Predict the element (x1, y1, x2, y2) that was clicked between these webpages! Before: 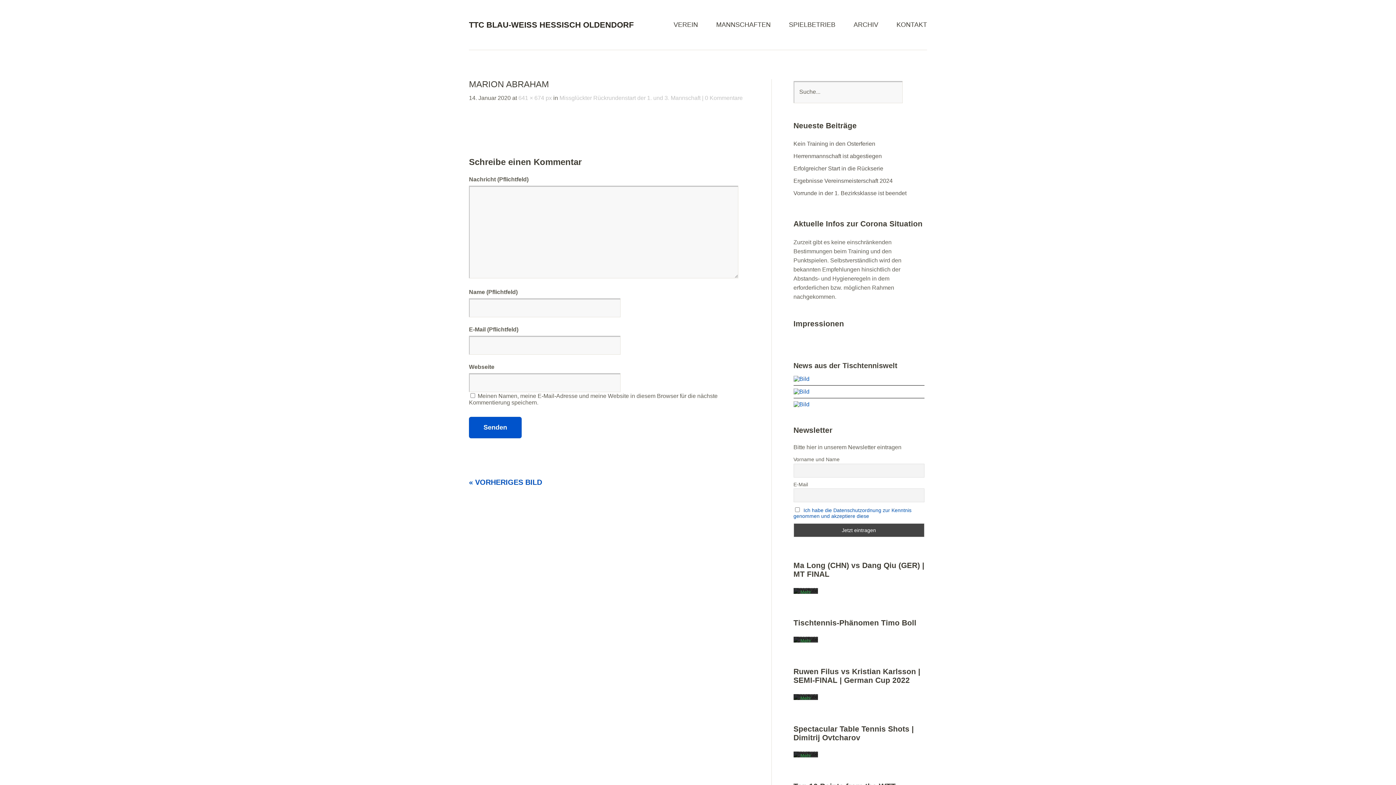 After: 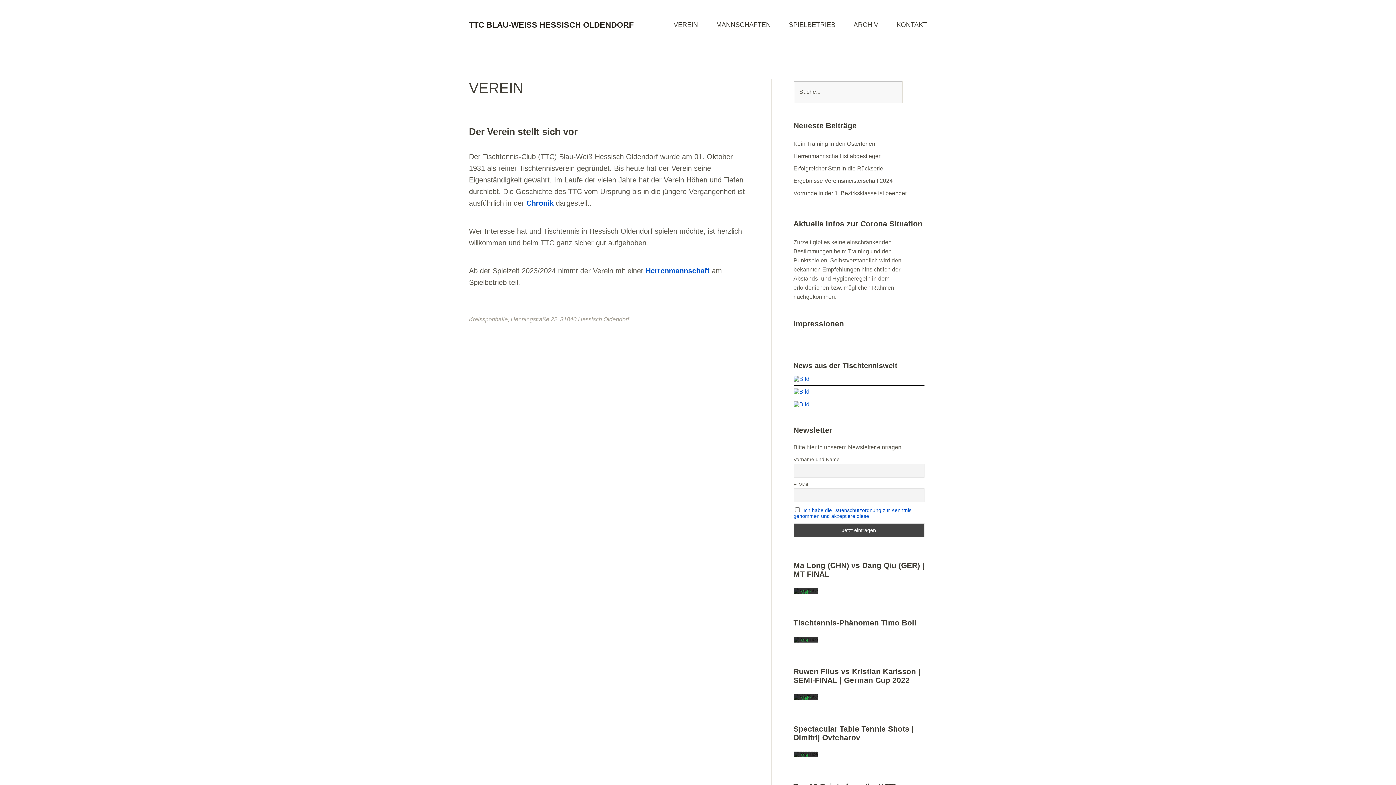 Action: bbox: (673, 21, 698, 34) label: VEREIN